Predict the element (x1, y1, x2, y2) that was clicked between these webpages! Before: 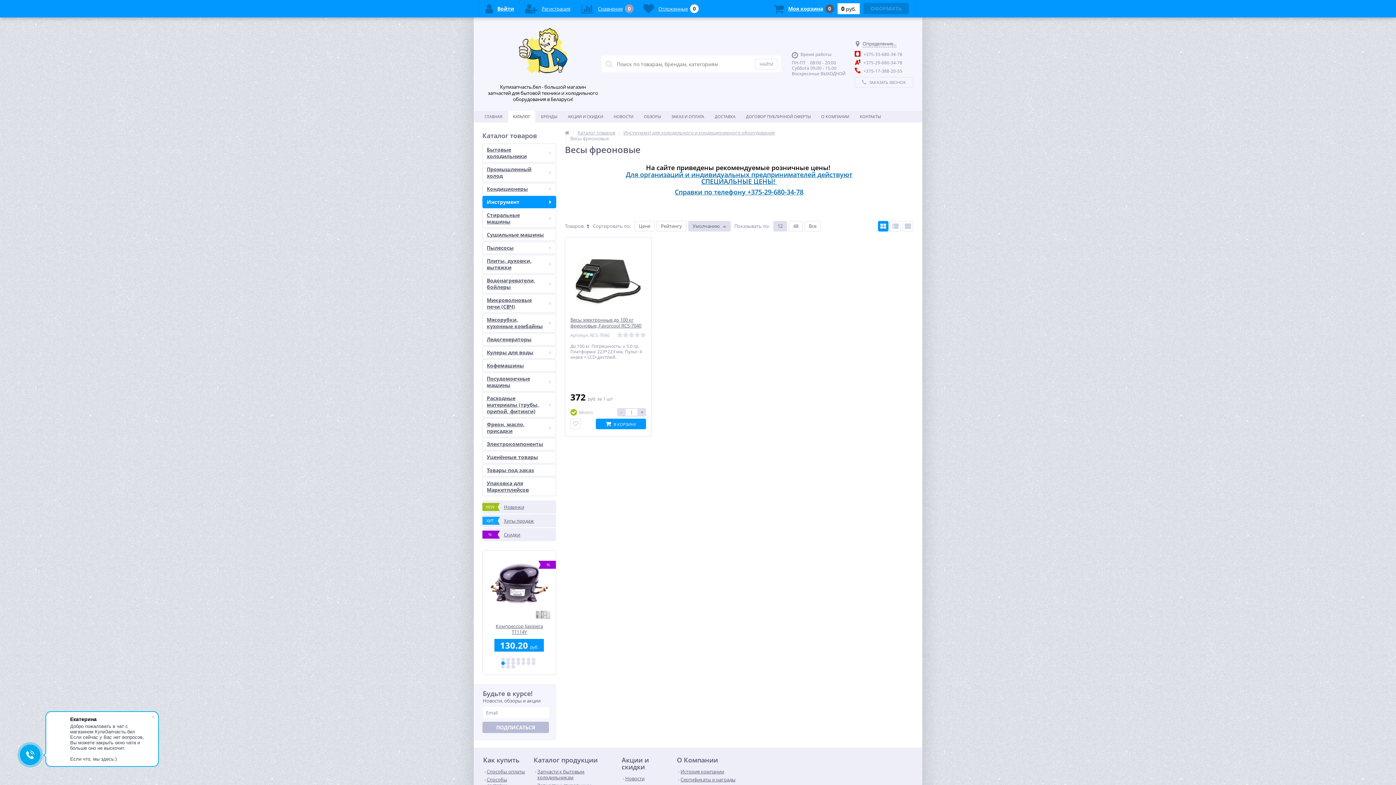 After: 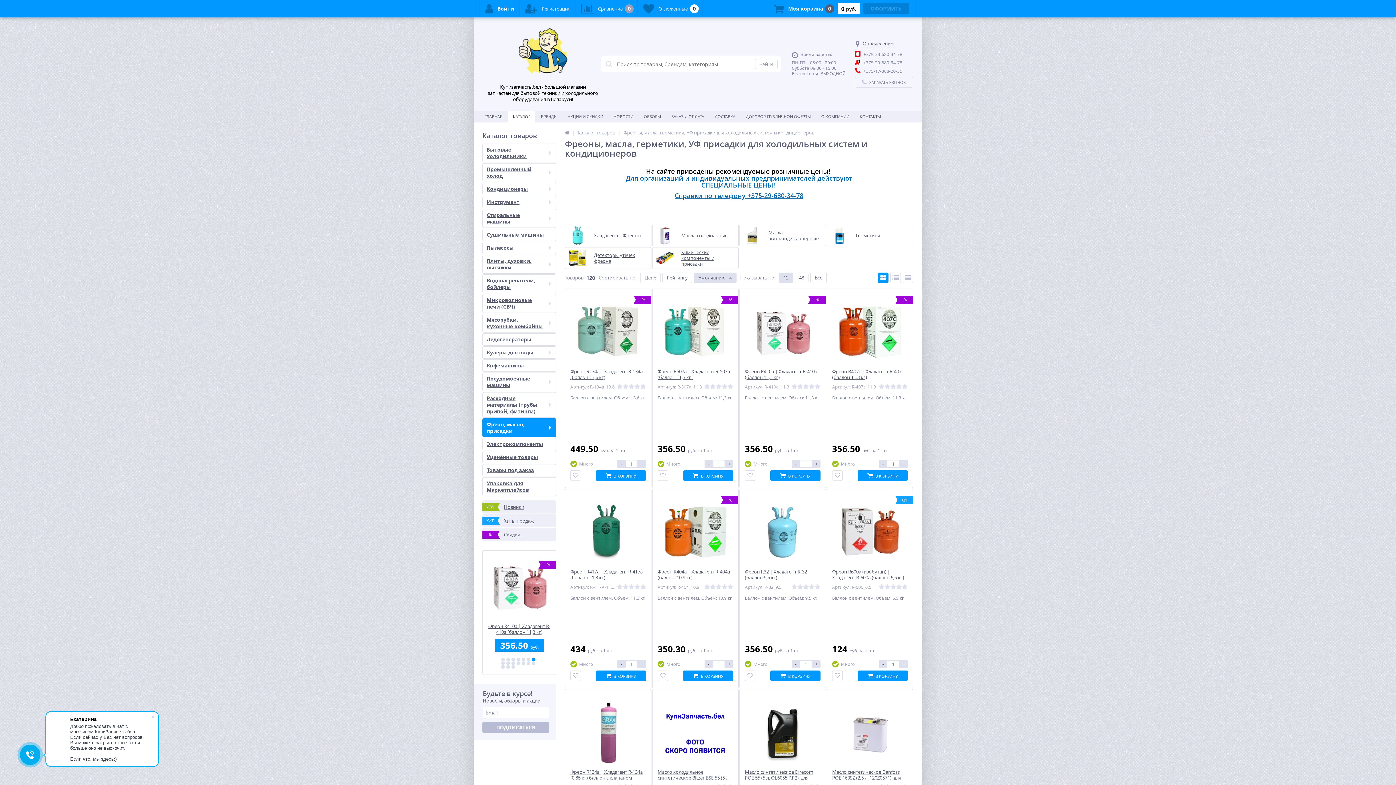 Action: bbox: (482, 418, 556, 437) label: Фреон, масло, присадки